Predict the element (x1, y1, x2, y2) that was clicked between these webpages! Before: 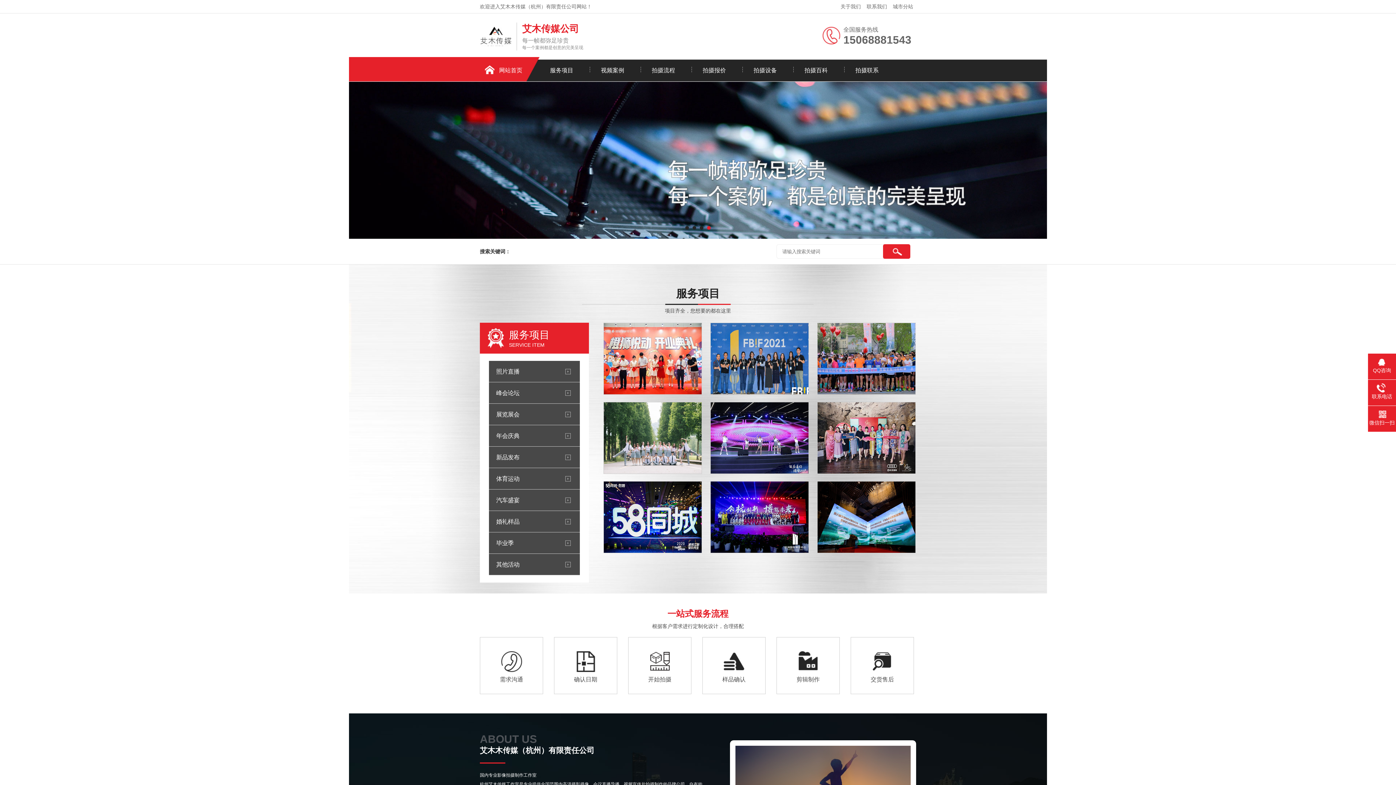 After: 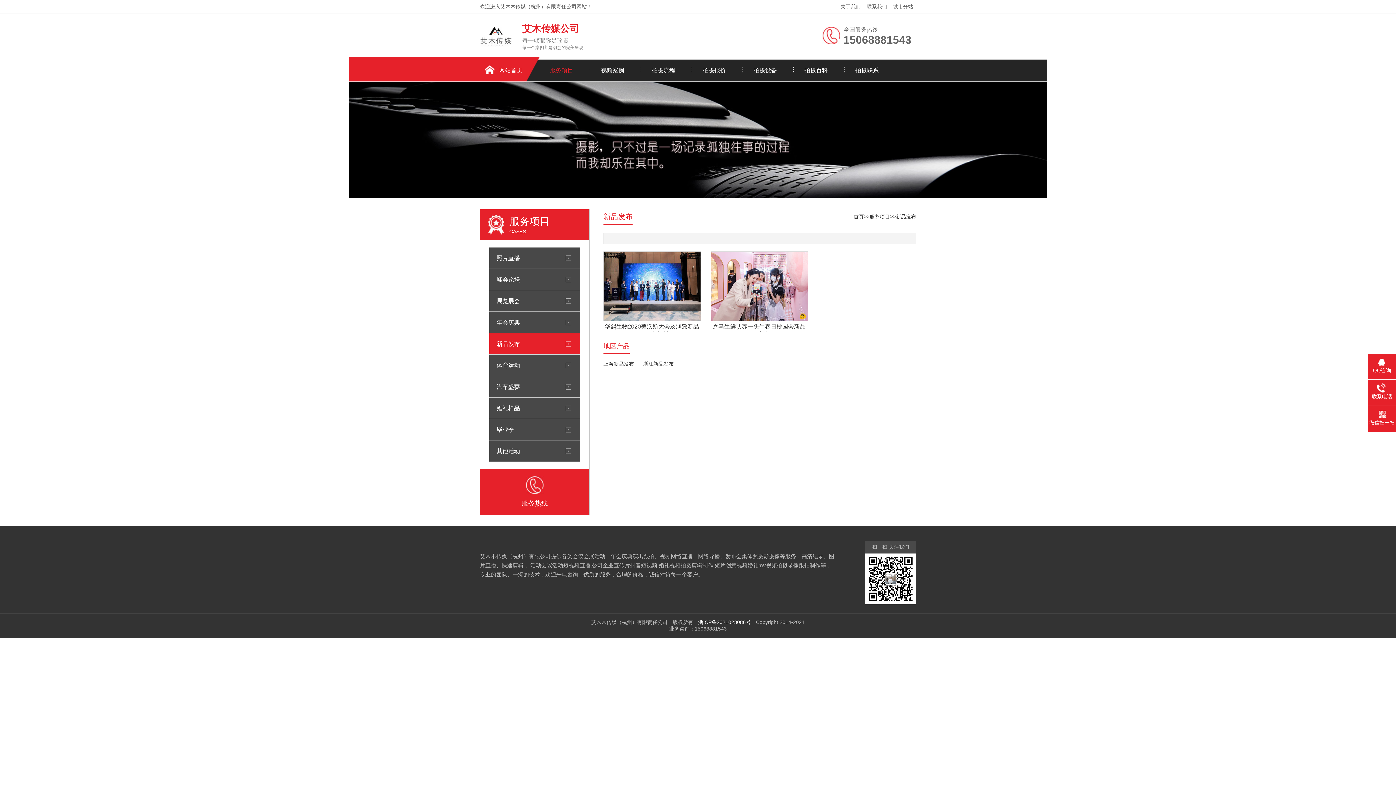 Action: label: 新品发布 bbox: (489, 446, 580, 468)